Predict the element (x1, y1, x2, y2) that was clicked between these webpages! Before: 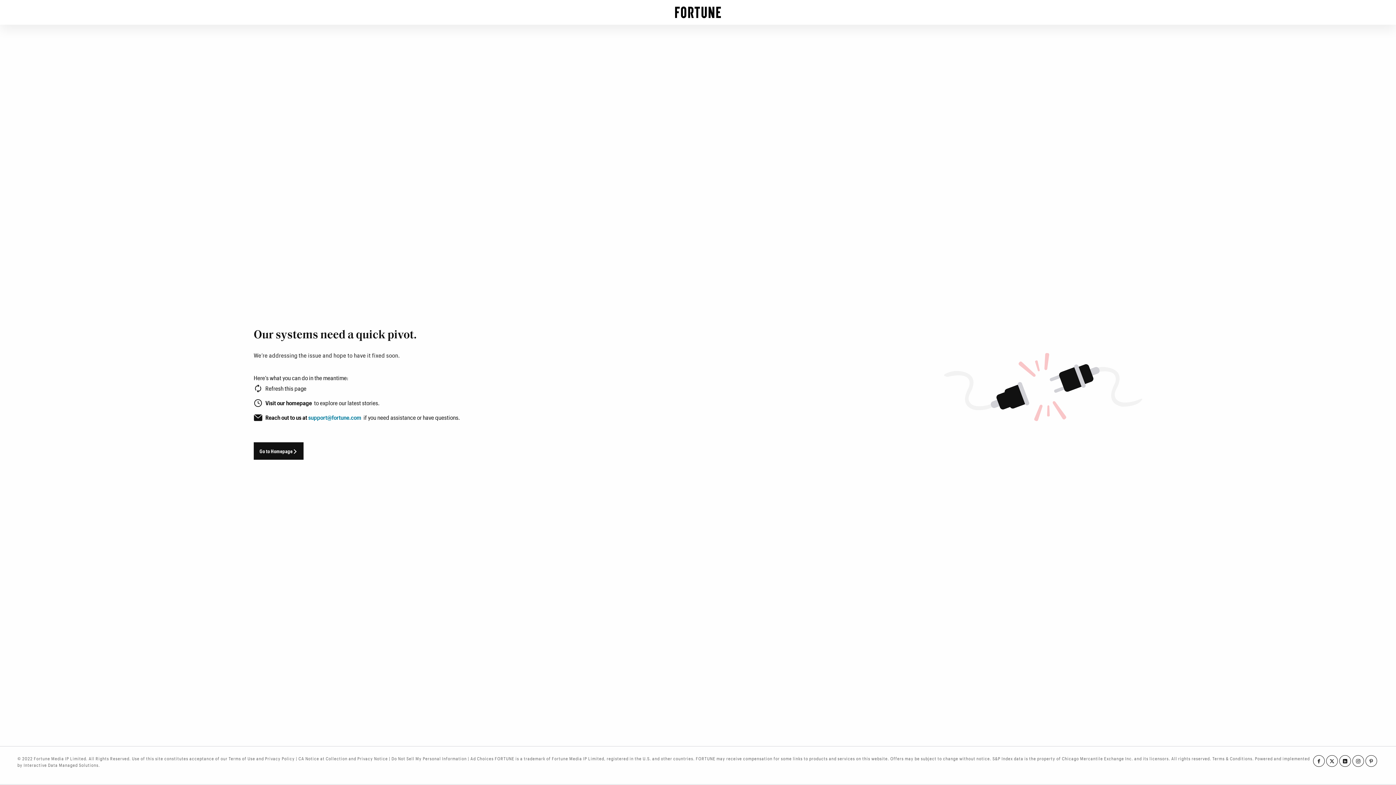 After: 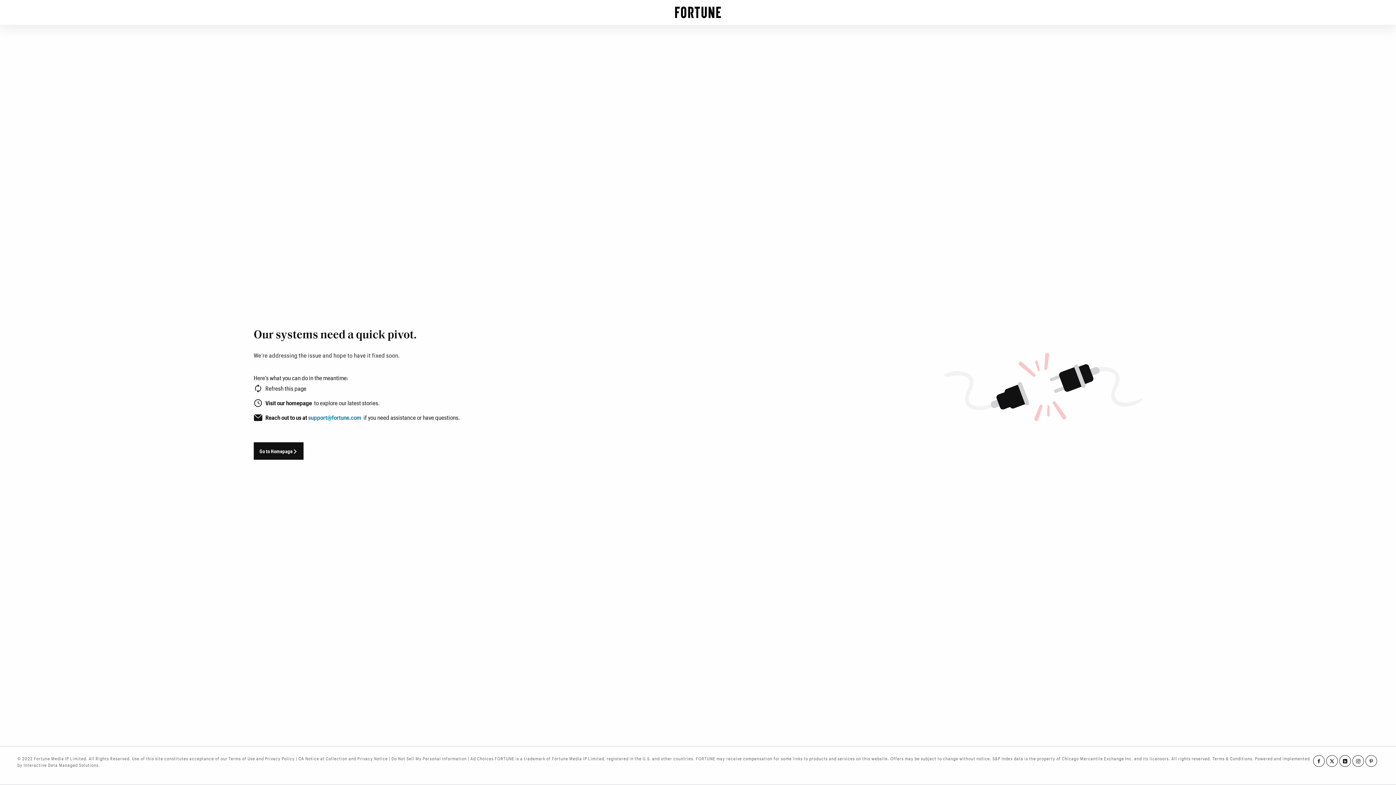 Action: label: Go to Homepage bbox: (253, 442, 303, 460)